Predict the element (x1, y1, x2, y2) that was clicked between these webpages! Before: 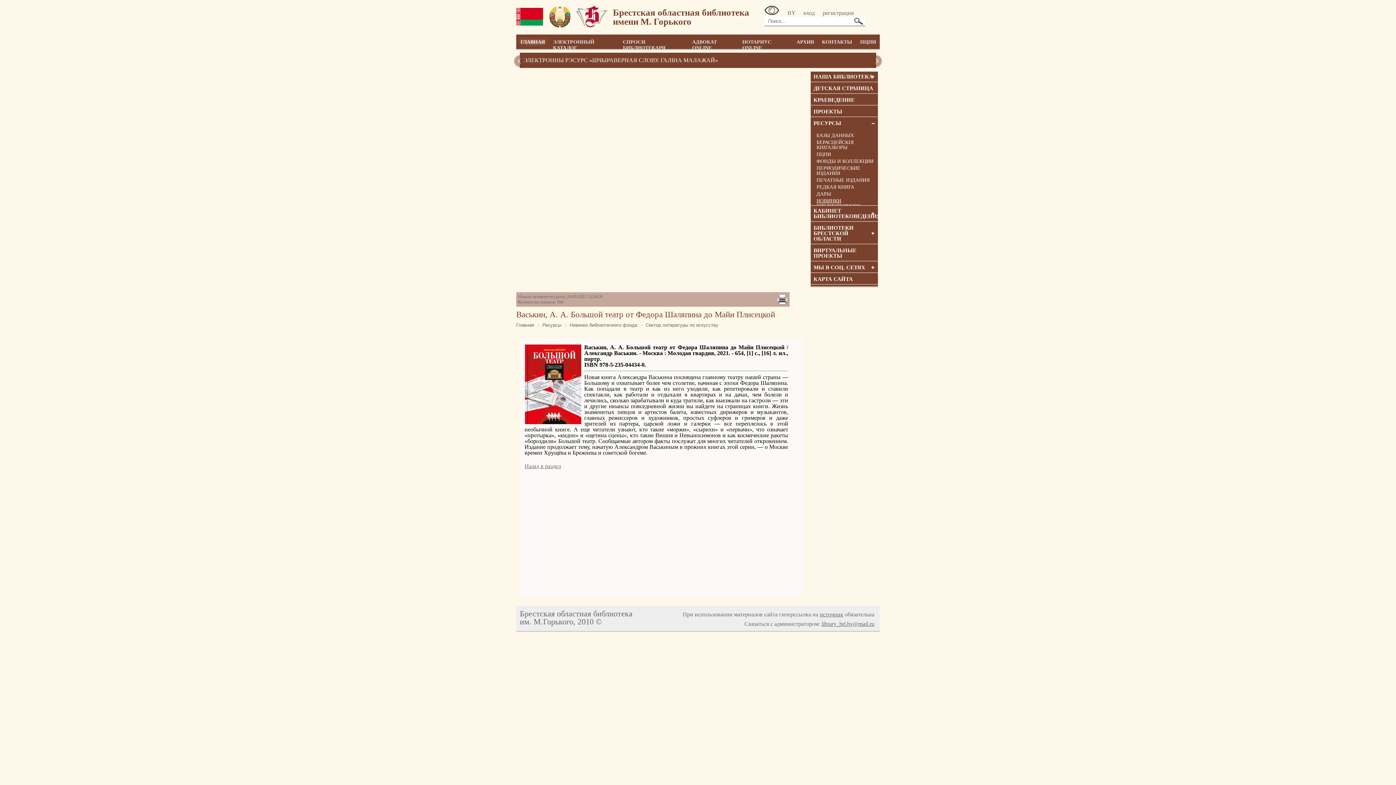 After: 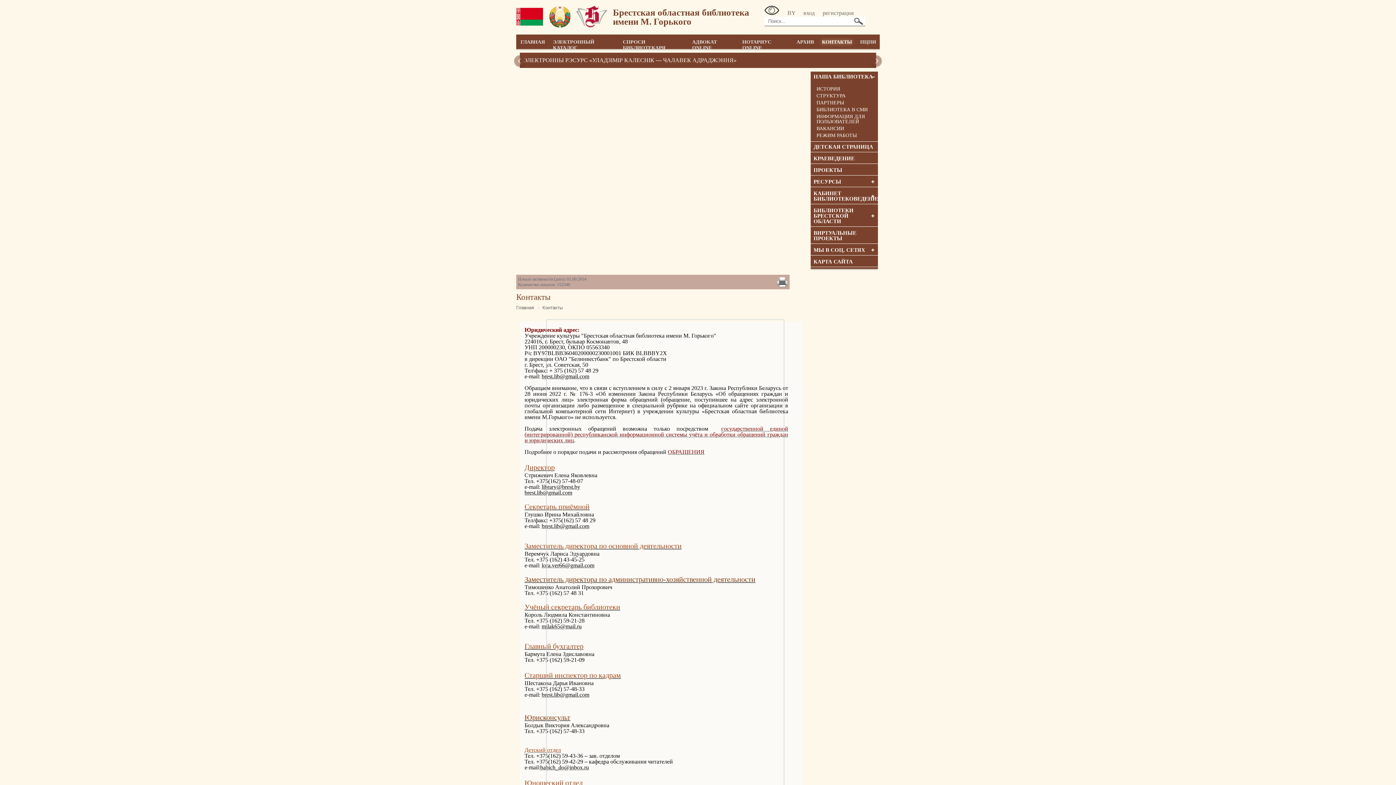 Action: label: КОНТАКТЫ bbox: (822, 39, 852, 44)